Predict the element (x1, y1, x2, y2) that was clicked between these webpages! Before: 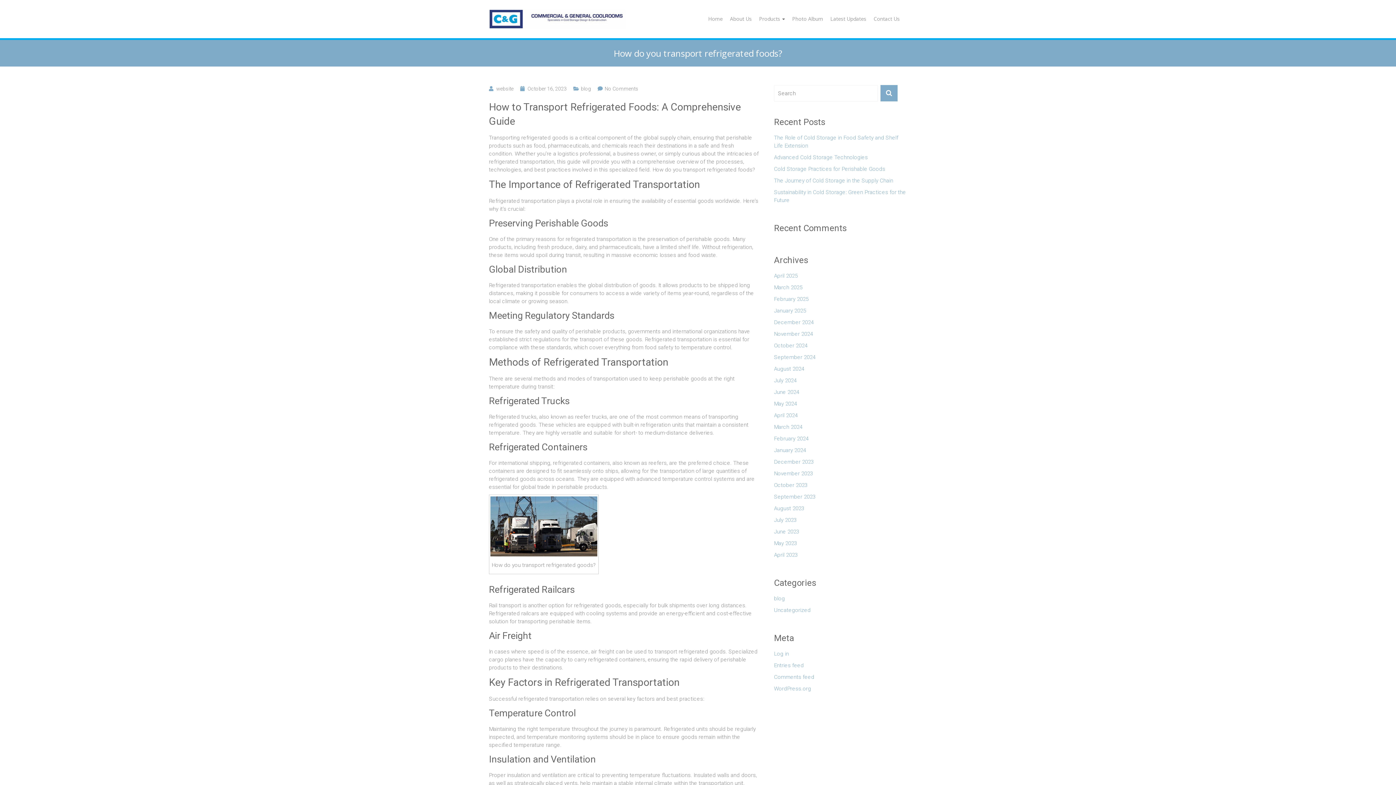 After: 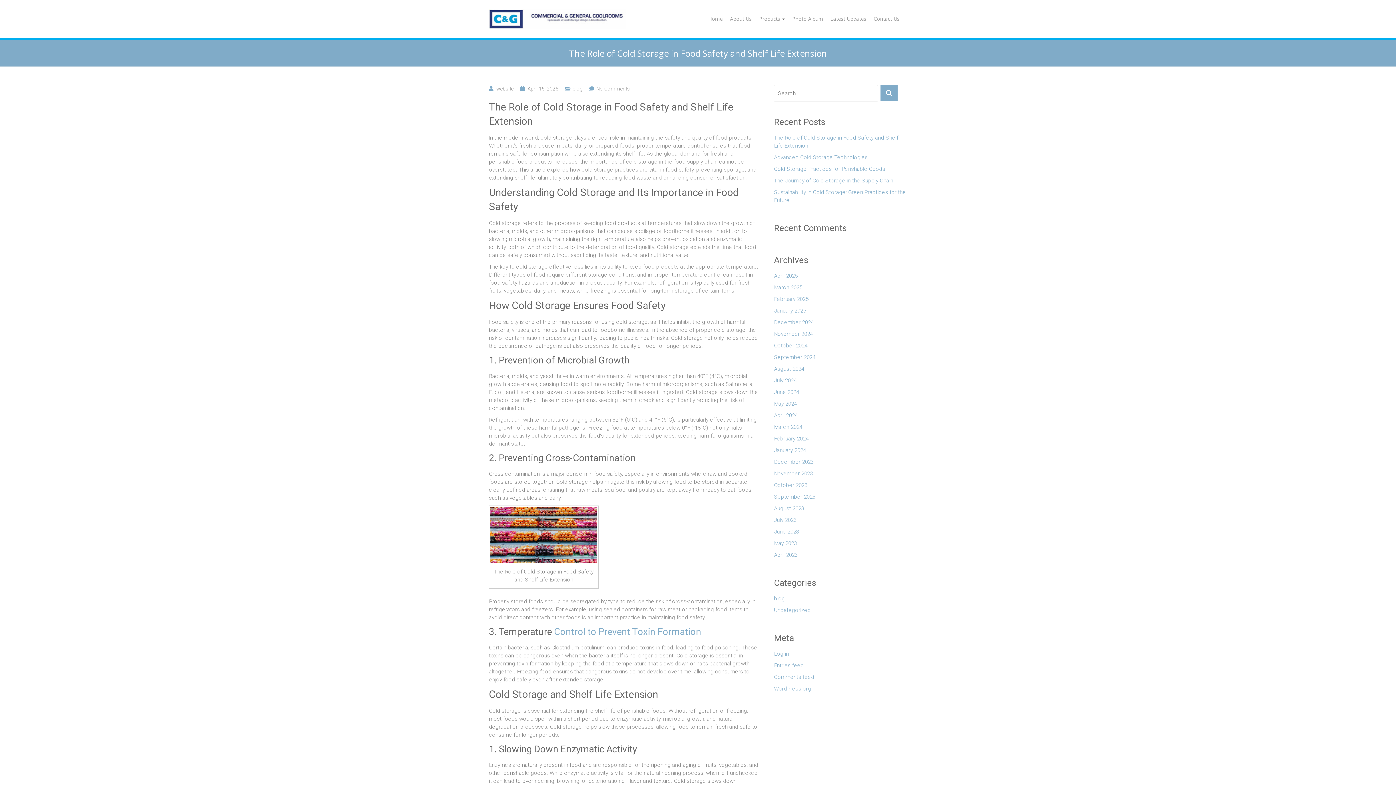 Action: bbox: (774, 133, 907, 153) label: The Role of Cold Storage in Food Safety and Shelf Life Extension